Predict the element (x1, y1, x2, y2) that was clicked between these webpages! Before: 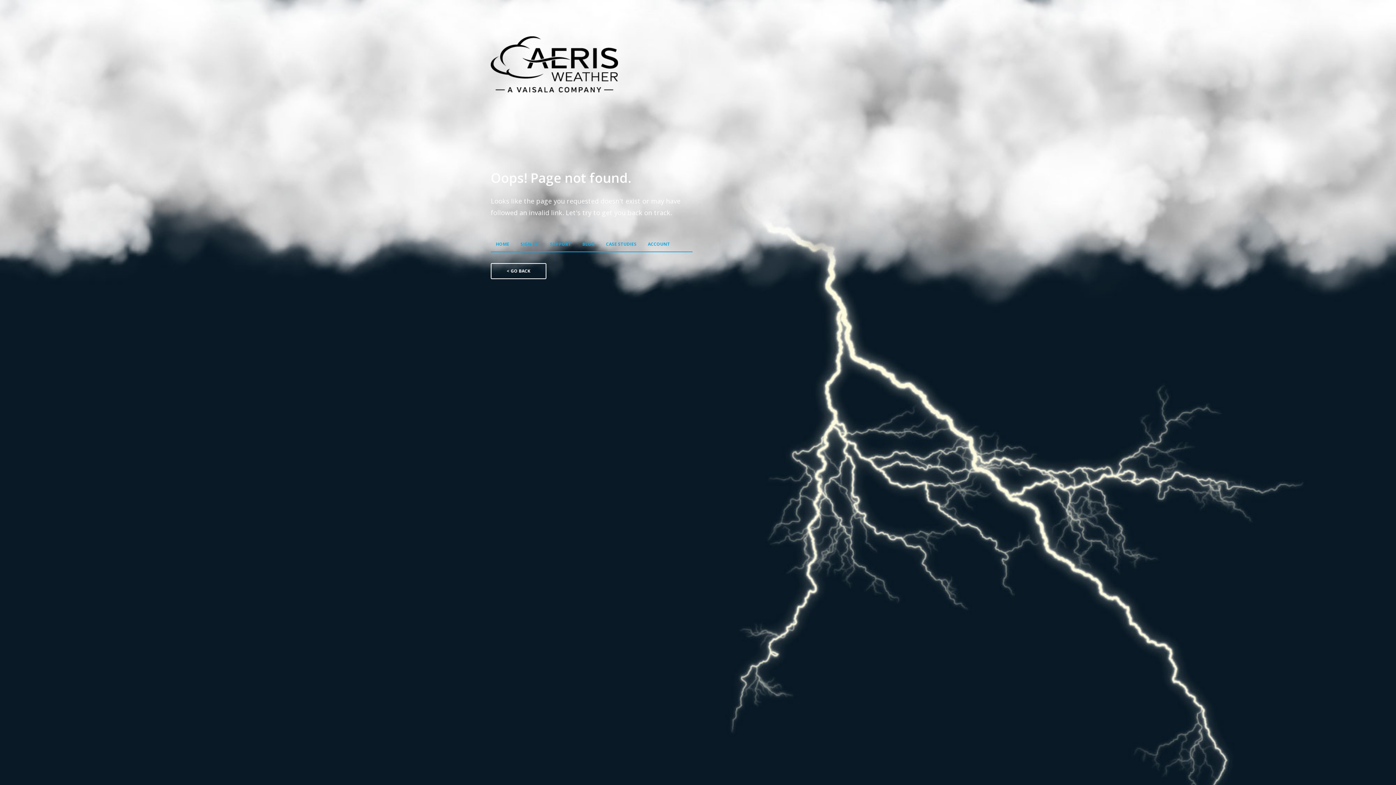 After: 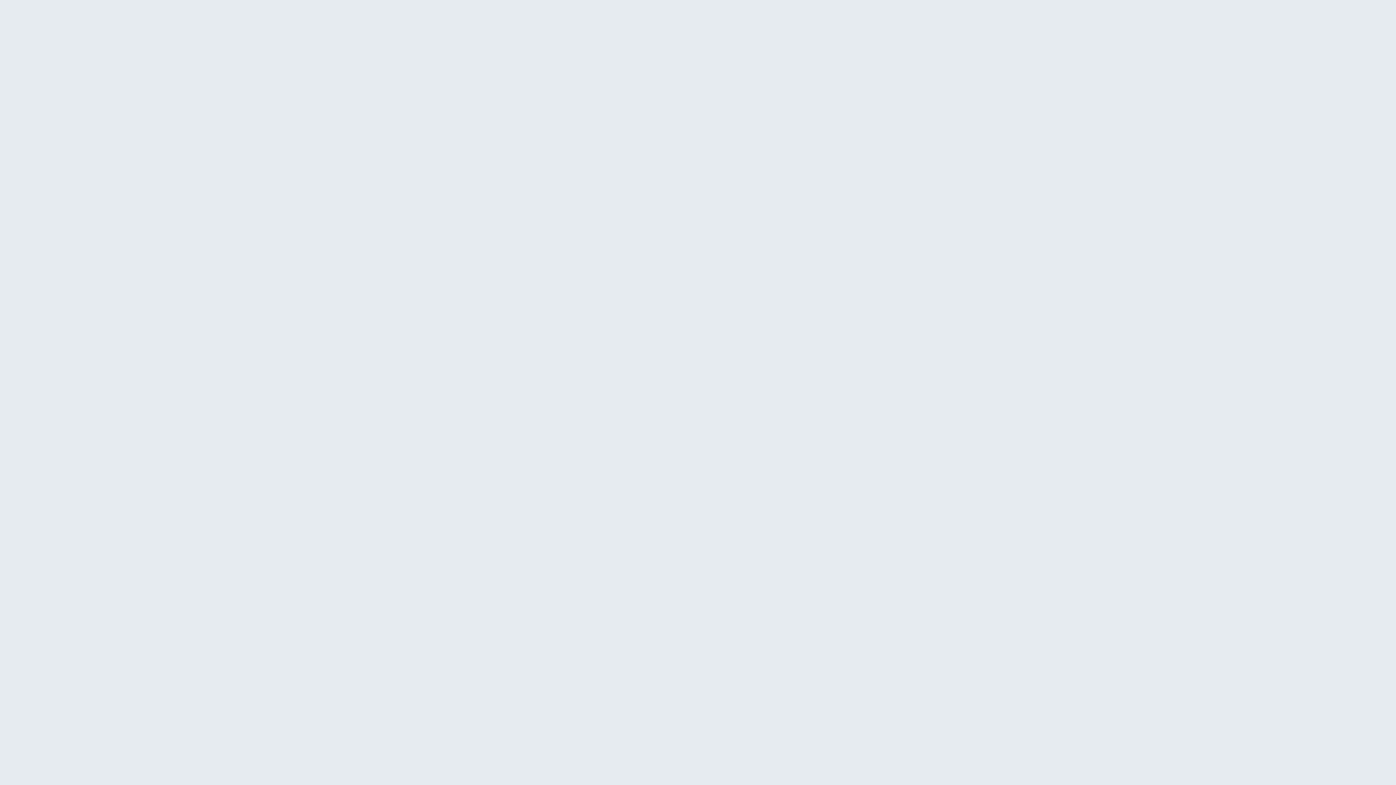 Action: label: SIGN UP bbox: (520, 229, 538, 251)